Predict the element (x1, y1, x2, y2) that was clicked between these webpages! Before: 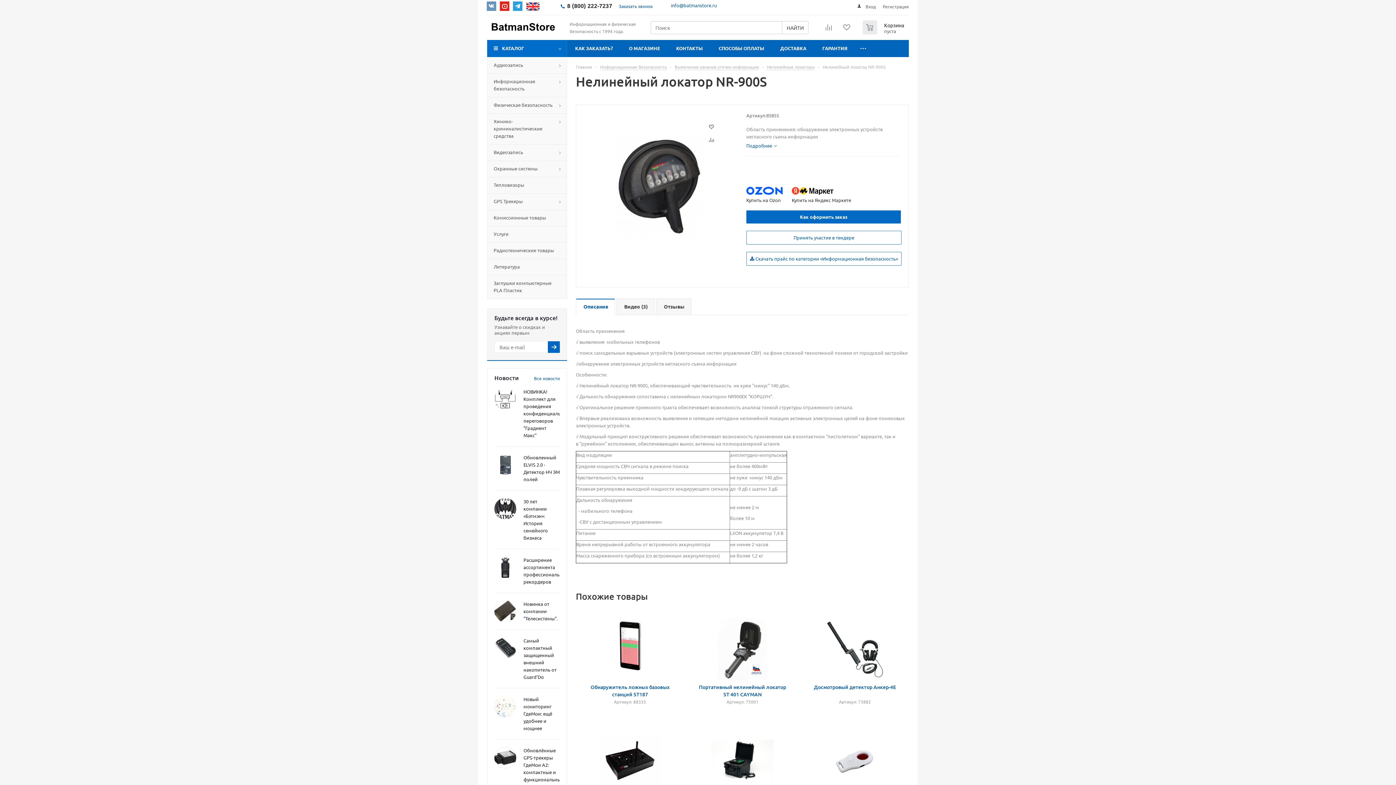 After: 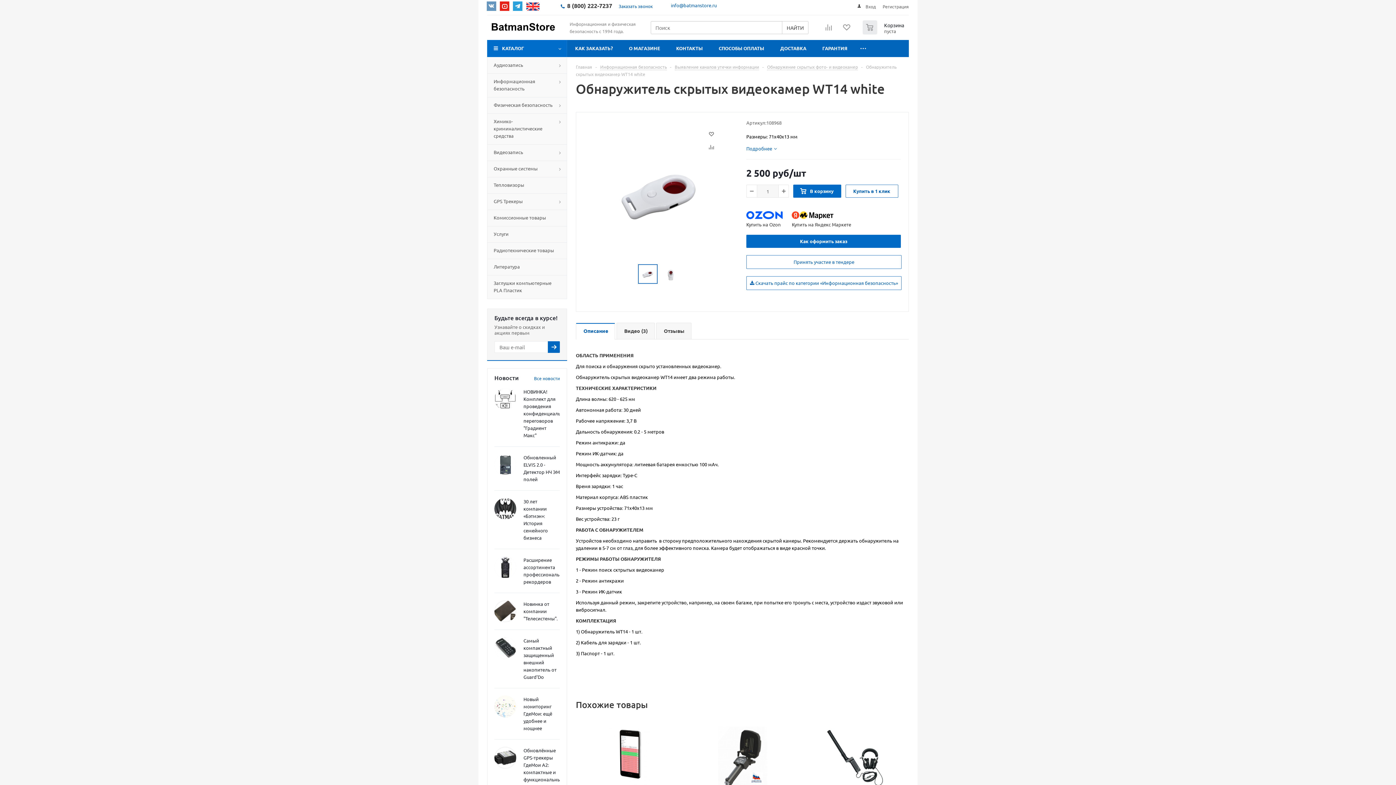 Action: bbox: (824, 729, 886, 791)